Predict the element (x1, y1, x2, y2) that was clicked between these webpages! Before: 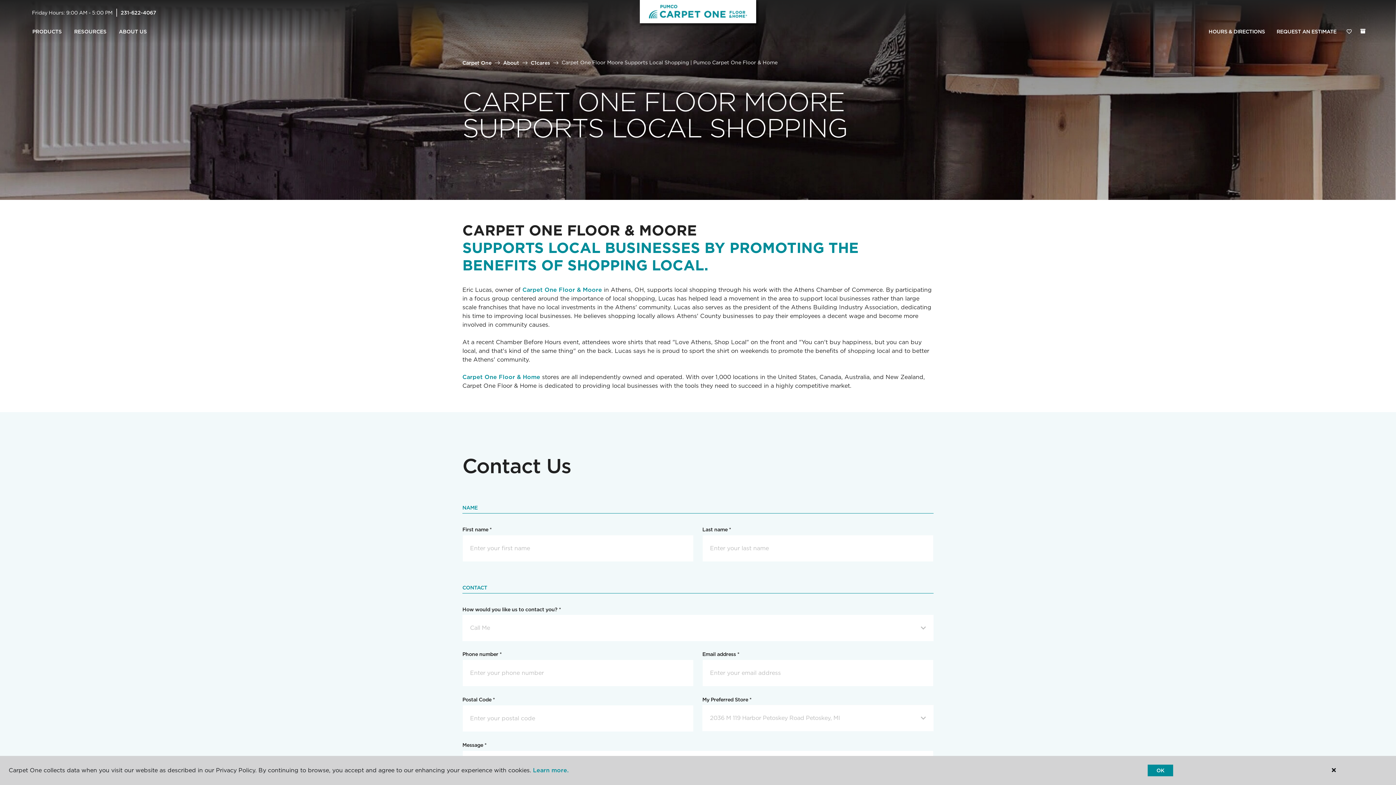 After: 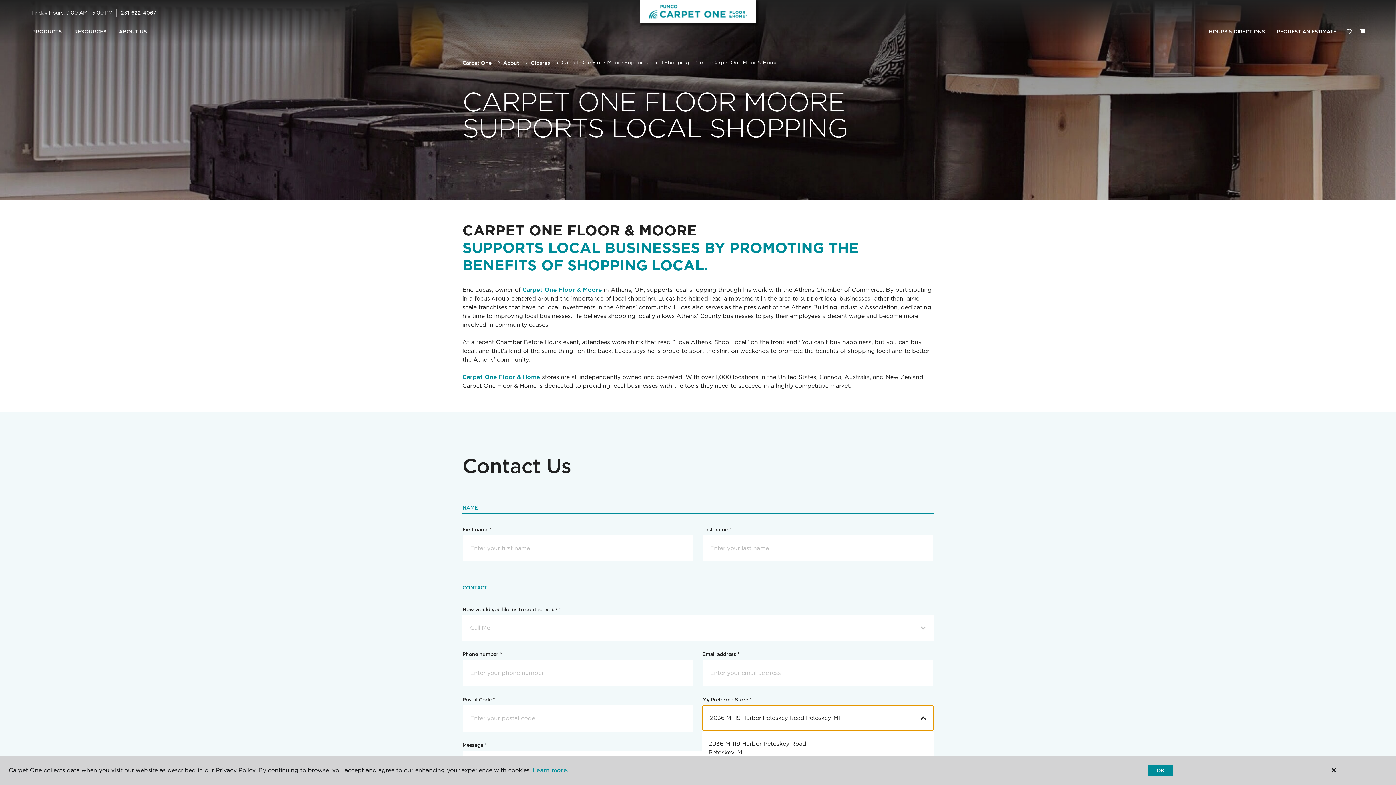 Action: label: 2036 M 119 Harbor Petoskey Road Petoskey, MI bbox: (702, 705, 933, 731)